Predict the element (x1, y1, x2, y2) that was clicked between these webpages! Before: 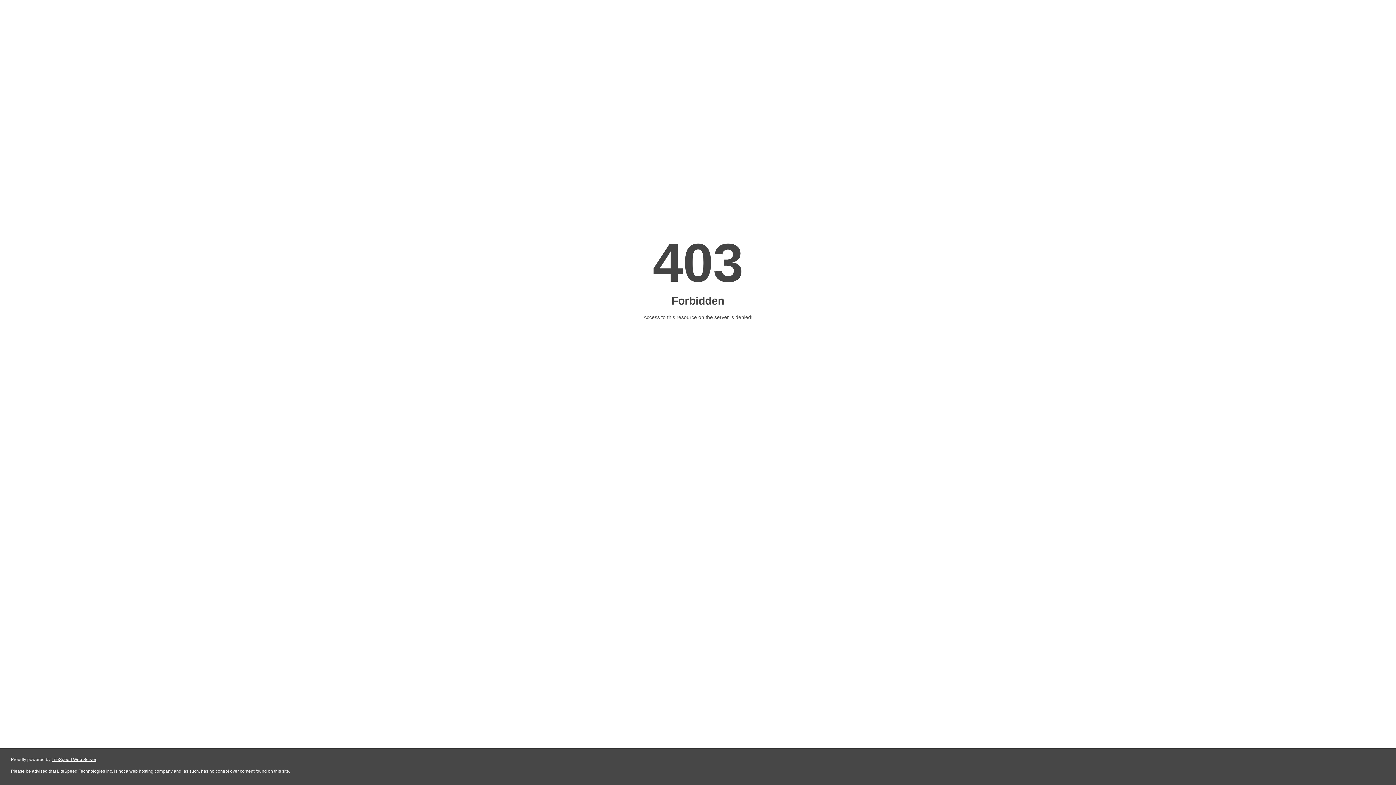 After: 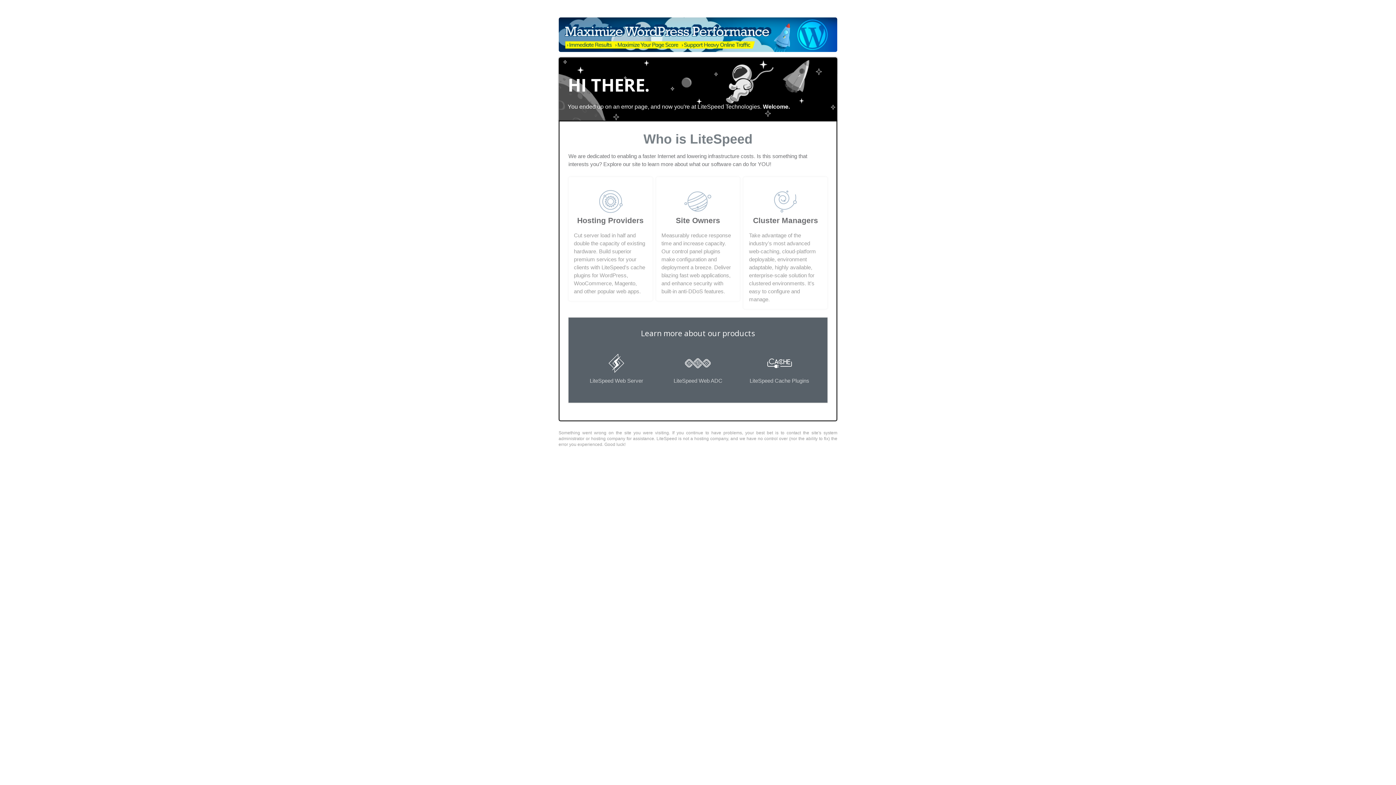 Action: bbox: (51, 757, 96, 762) label: LiteSpeed Web Server